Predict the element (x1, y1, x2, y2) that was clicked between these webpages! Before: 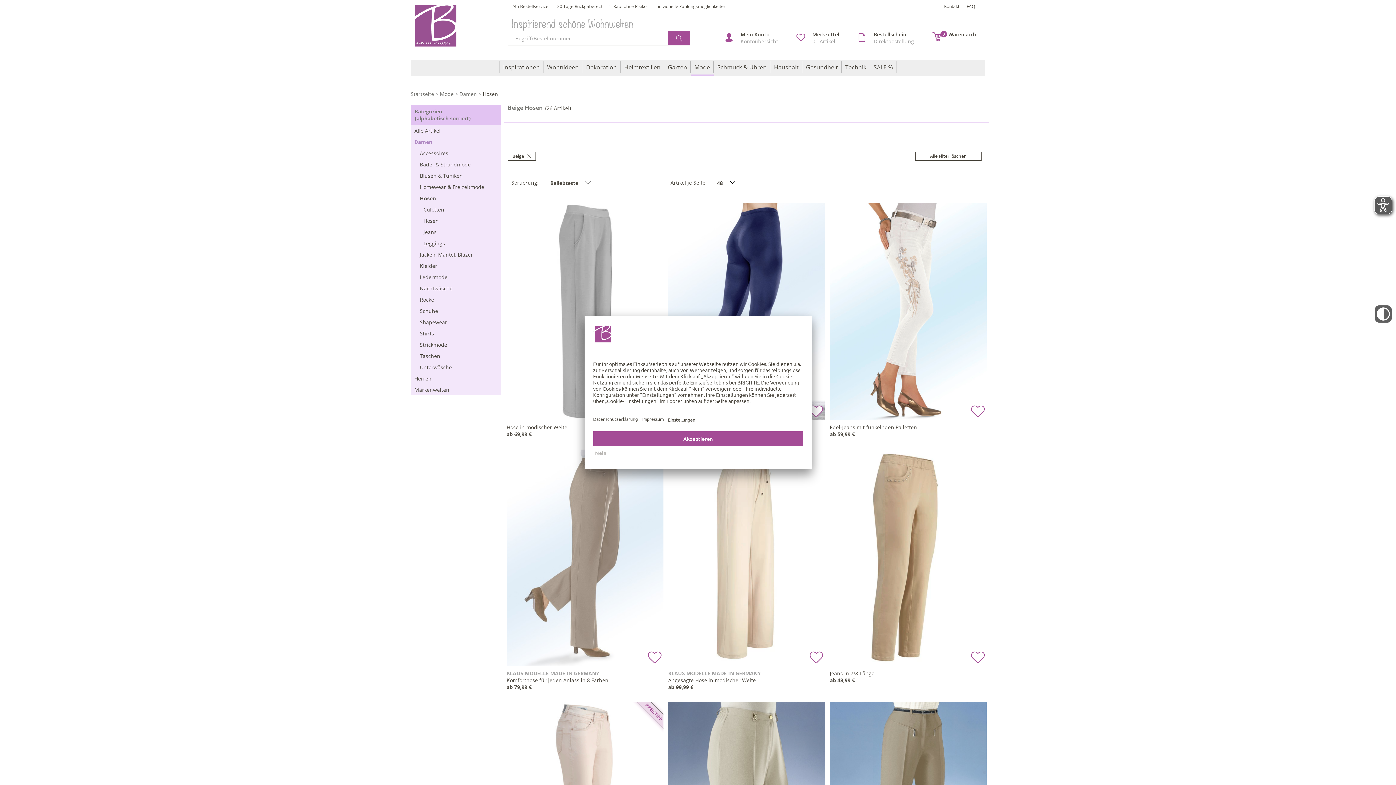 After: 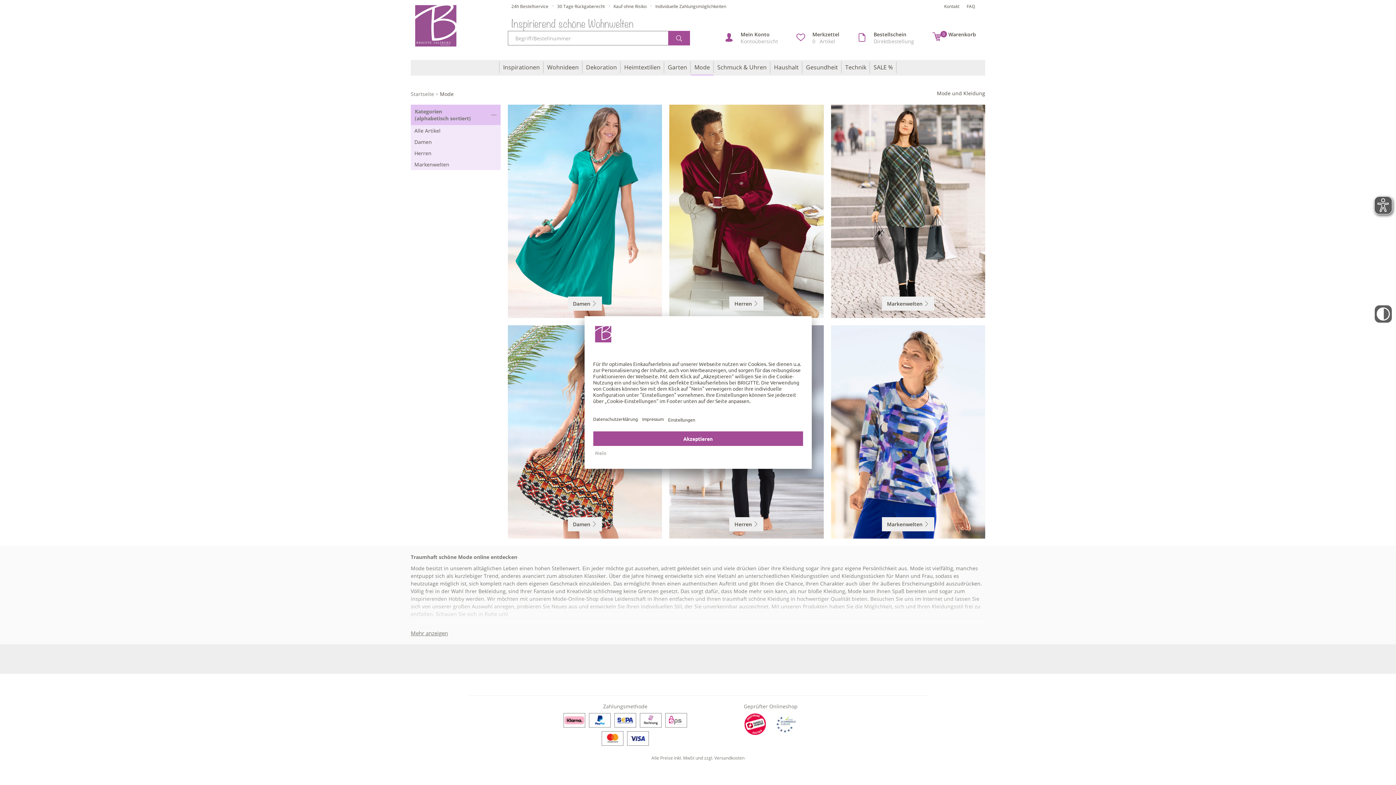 Action: label: Mode bbox: (440, 90, 453, 97)